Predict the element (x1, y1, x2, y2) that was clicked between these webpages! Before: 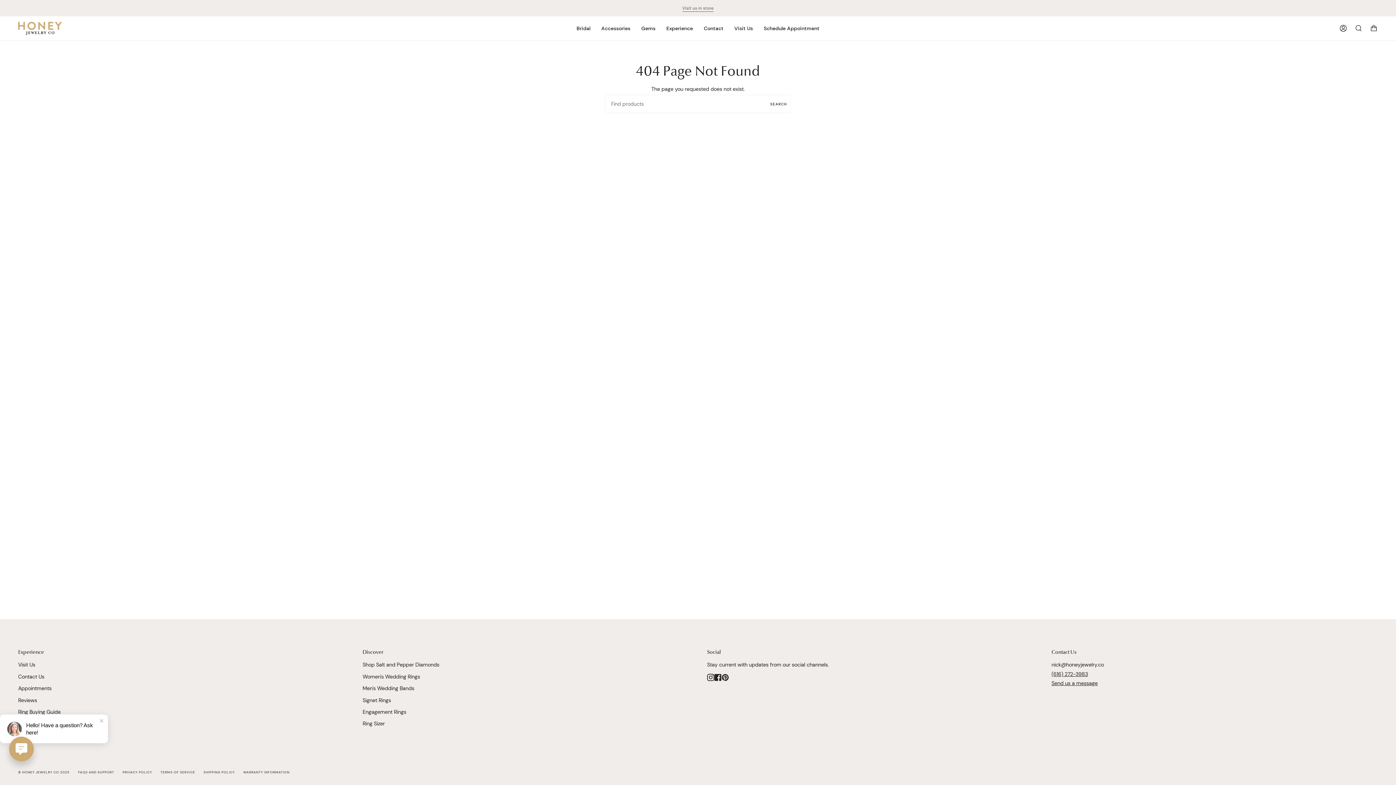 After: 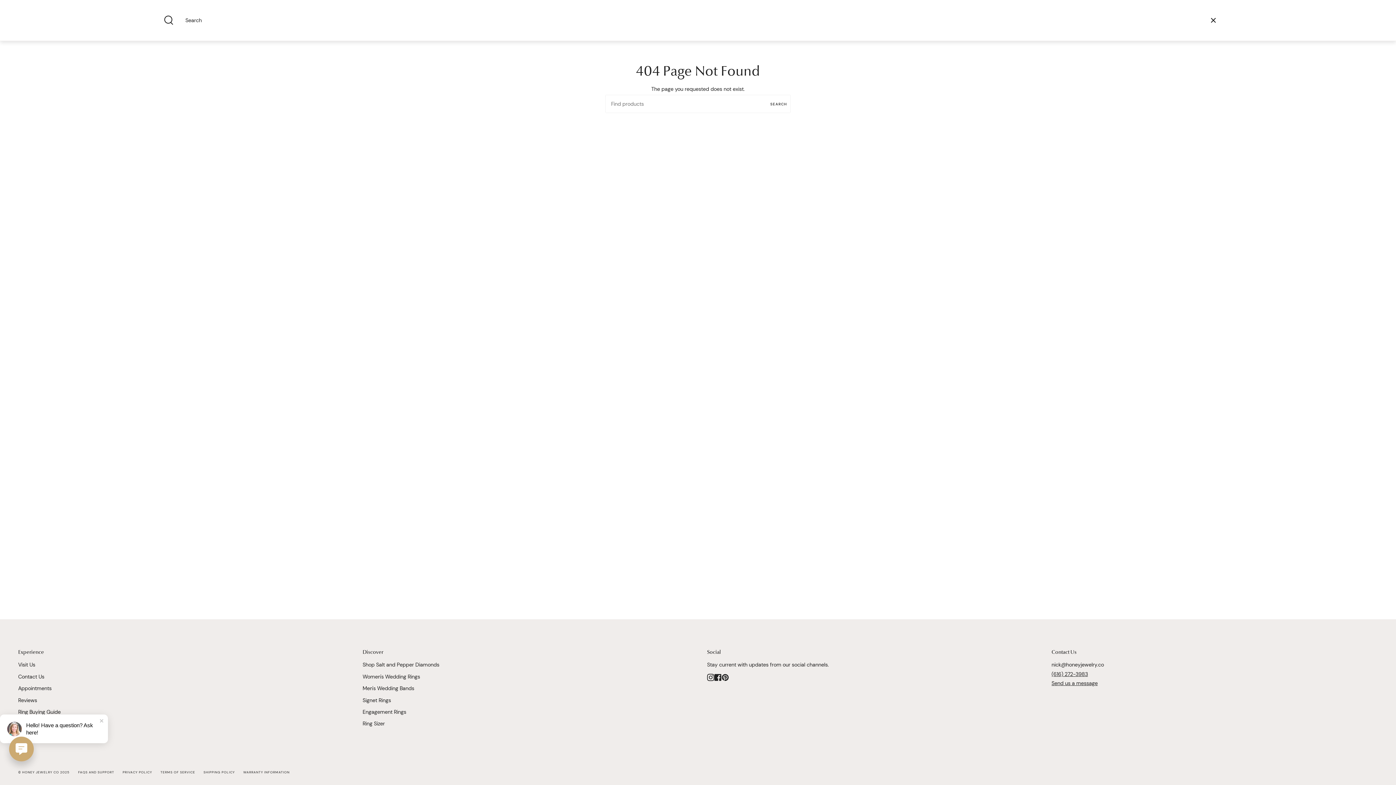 Action: label: Search bbox: (1351, 16, 1366, 40)